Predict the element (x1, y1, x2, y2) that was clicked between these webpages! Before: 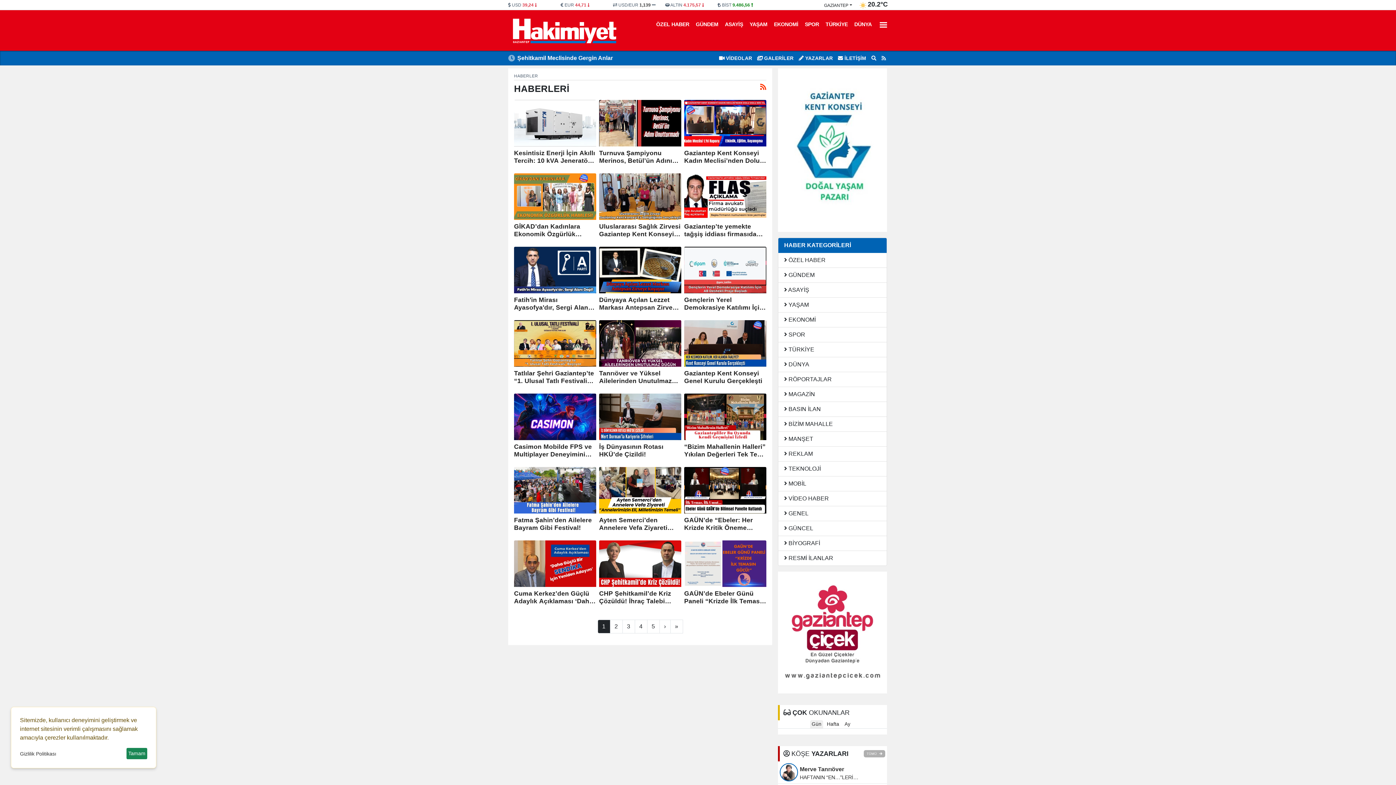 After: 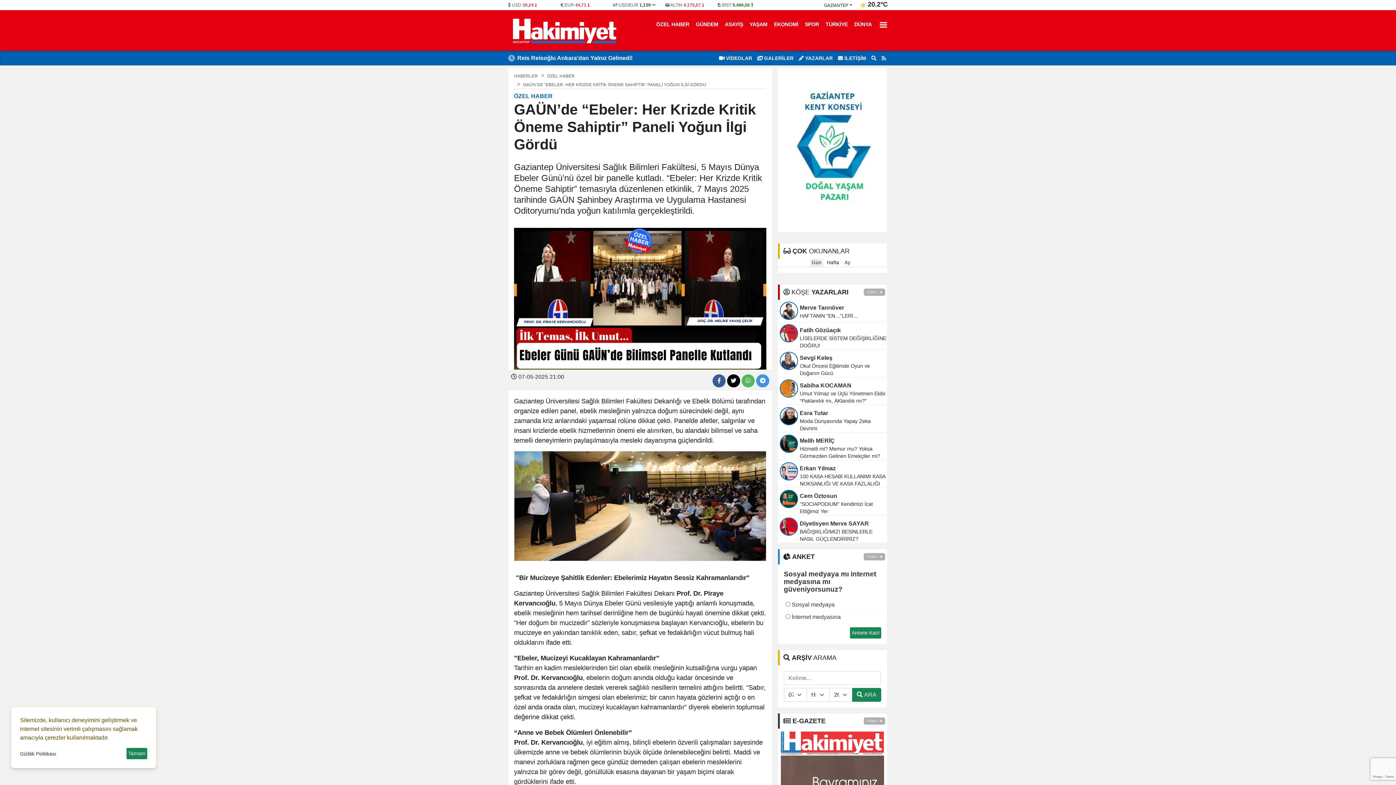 Action: label: GAÜN’de “Ebeler: Her Krizde Kritik Öneme Sahiptir” Paneli Yoğun İlgi Gördü bbox: (684, 516, 766, 532)